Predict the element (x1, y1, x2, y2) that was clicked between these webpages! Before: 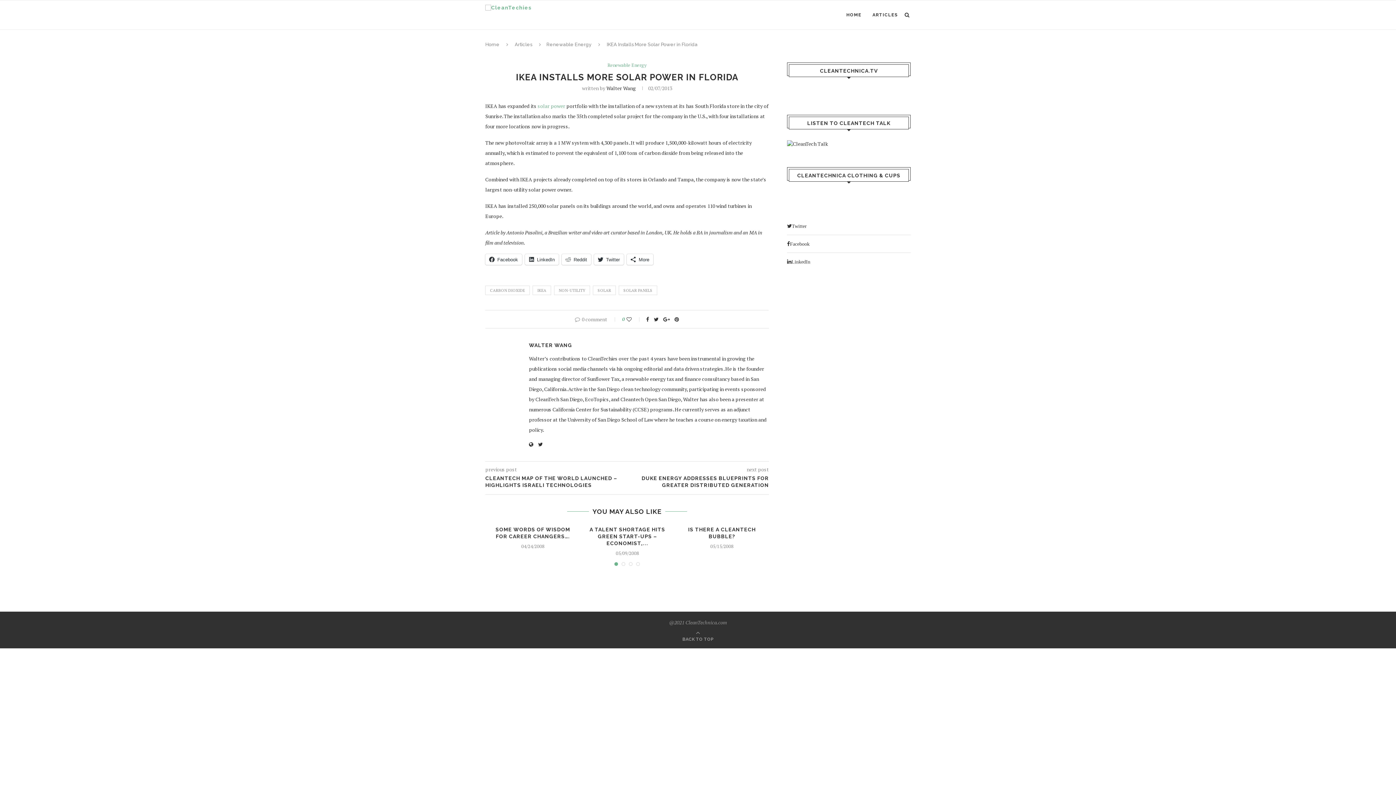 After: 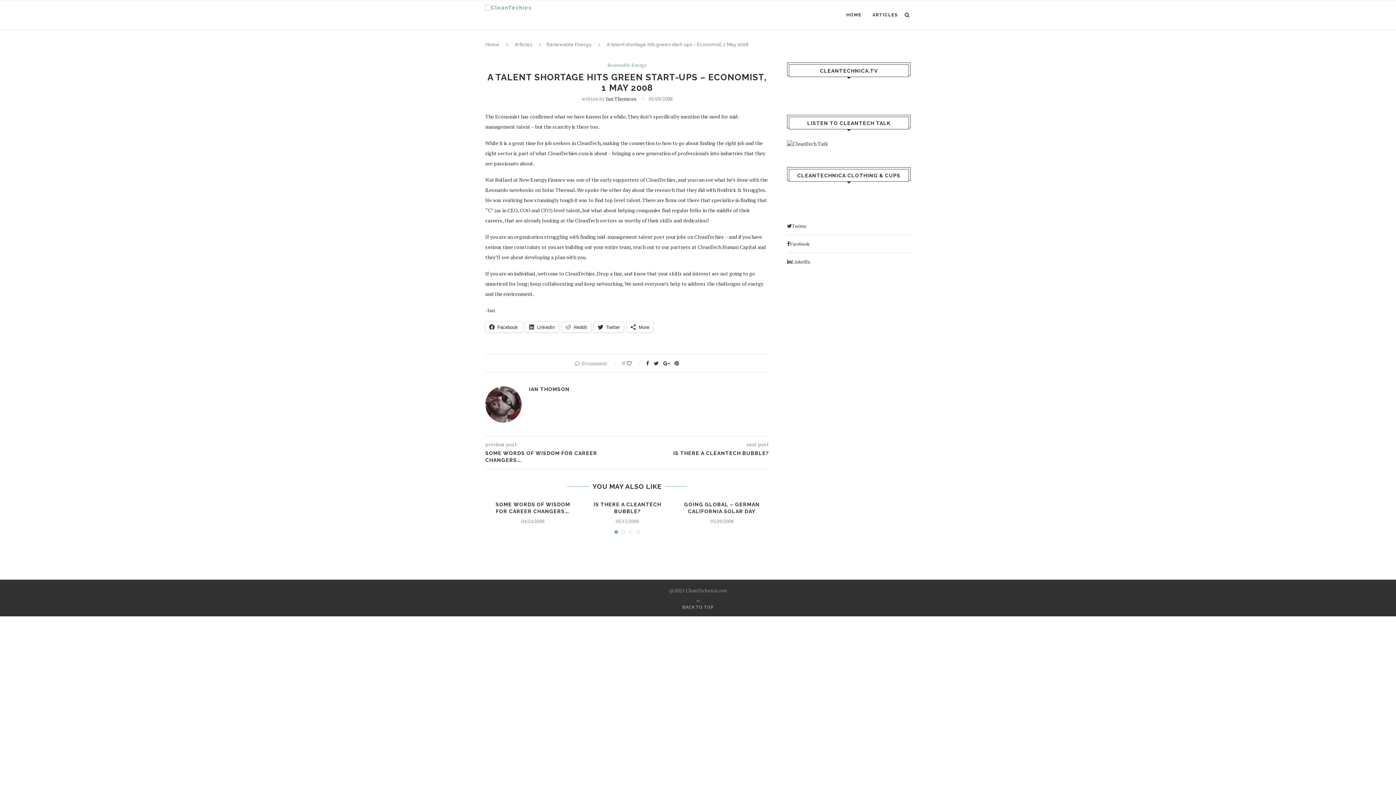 Action: bbox: (589, 526, 665, 546) label: A TALENT SHORTAGE HITS GREEN START-UPS – ECONOMIST,...